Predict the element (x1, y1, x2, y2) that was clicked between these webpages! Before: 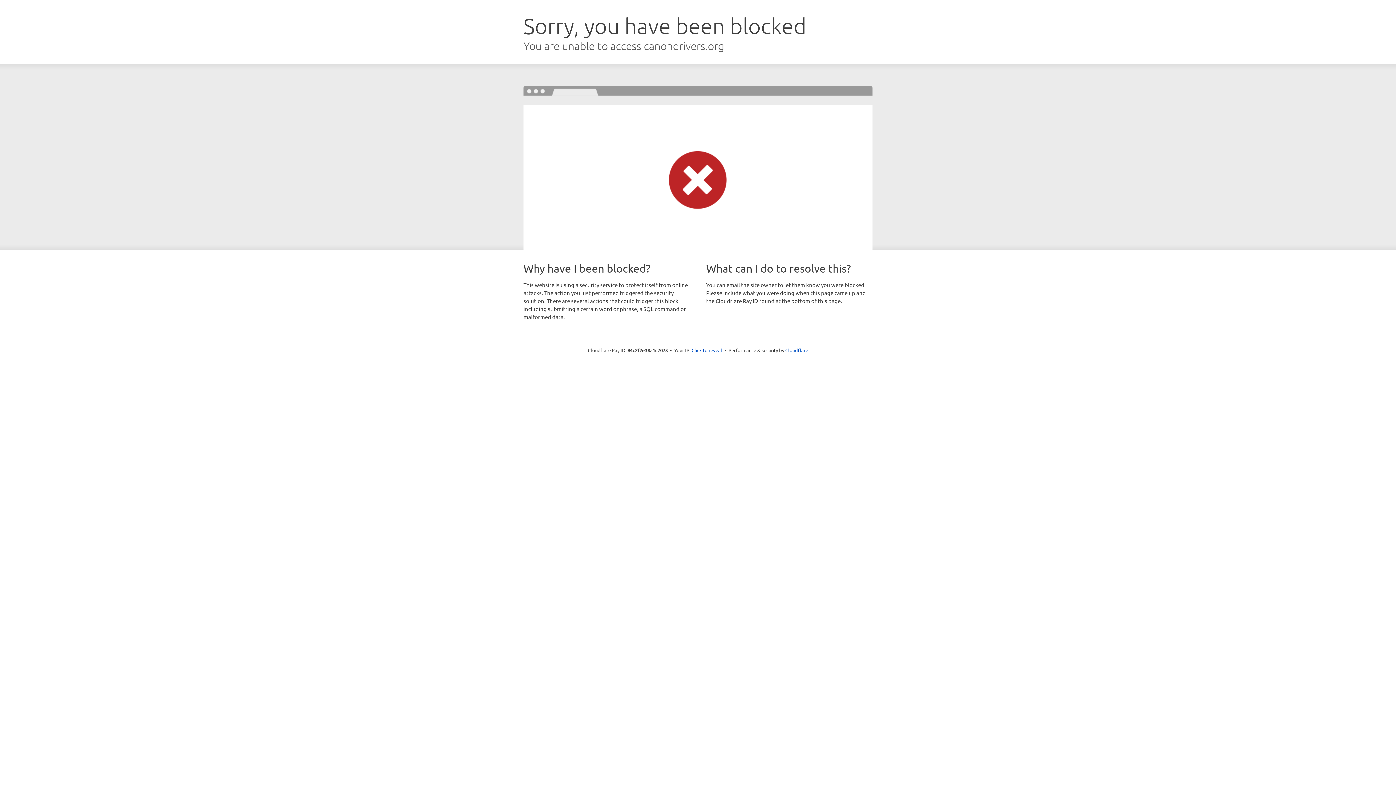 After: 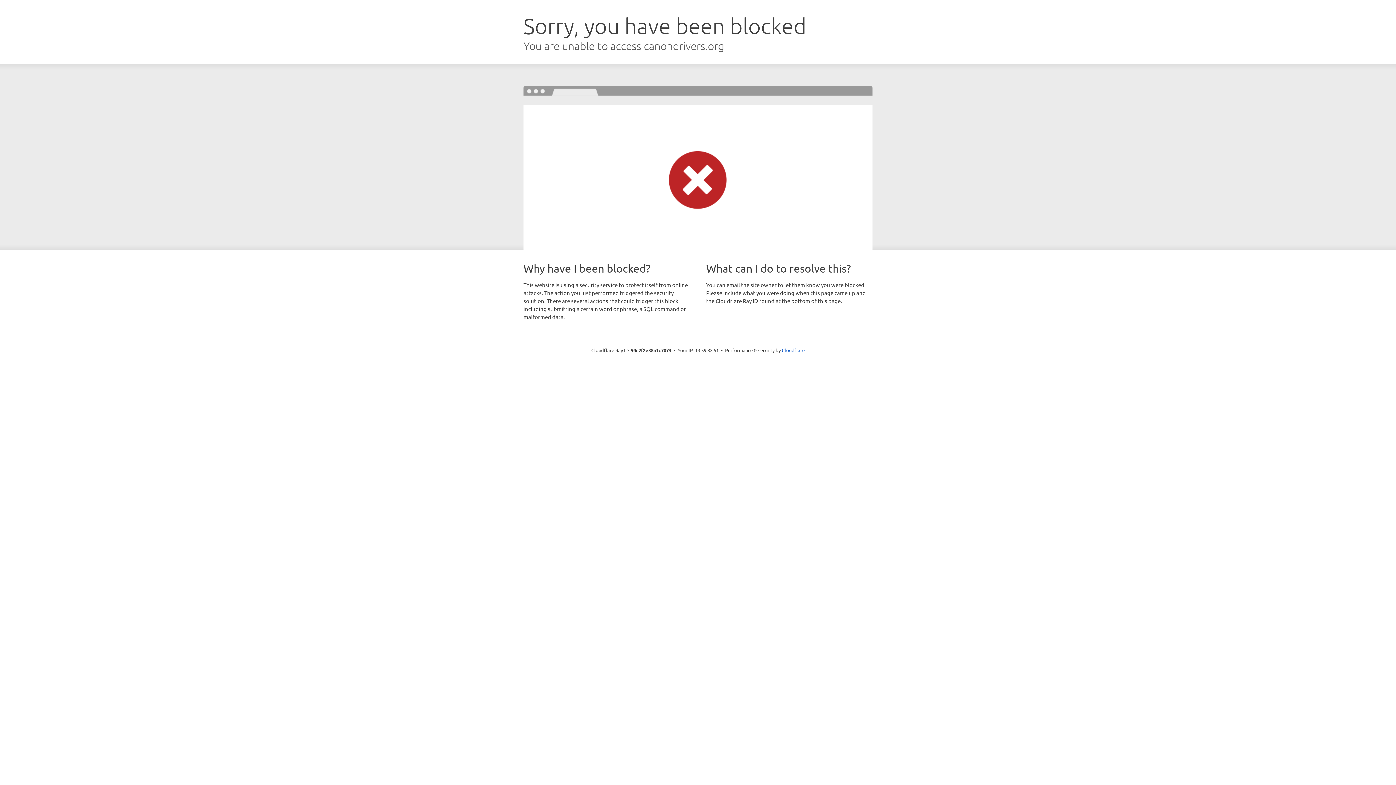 Action: bbox: (691, 346, 722, 353) label: Click to reveal